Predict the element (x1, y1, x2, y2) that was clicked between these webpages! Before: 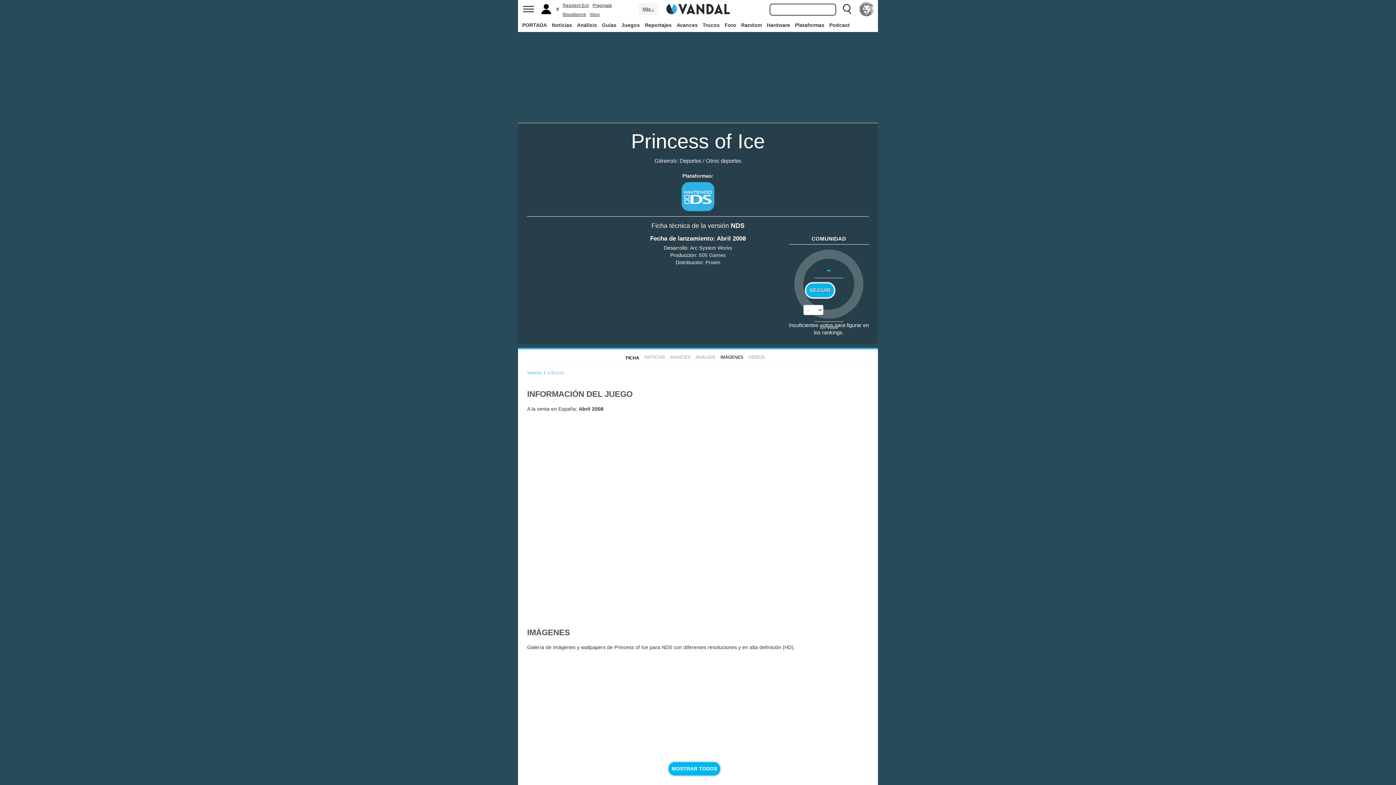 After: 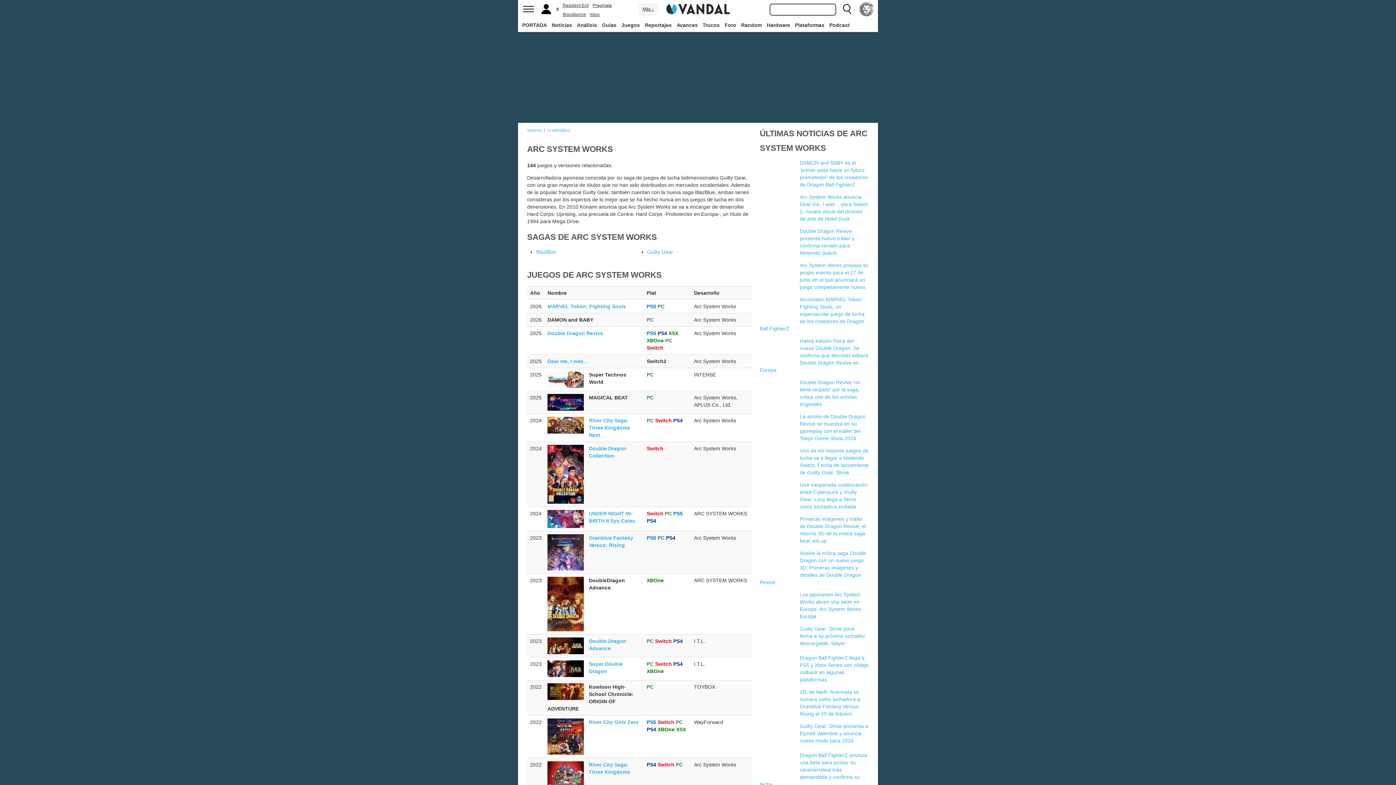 Action: bbox: (690, 244, 732, 250) label: Arc System Works